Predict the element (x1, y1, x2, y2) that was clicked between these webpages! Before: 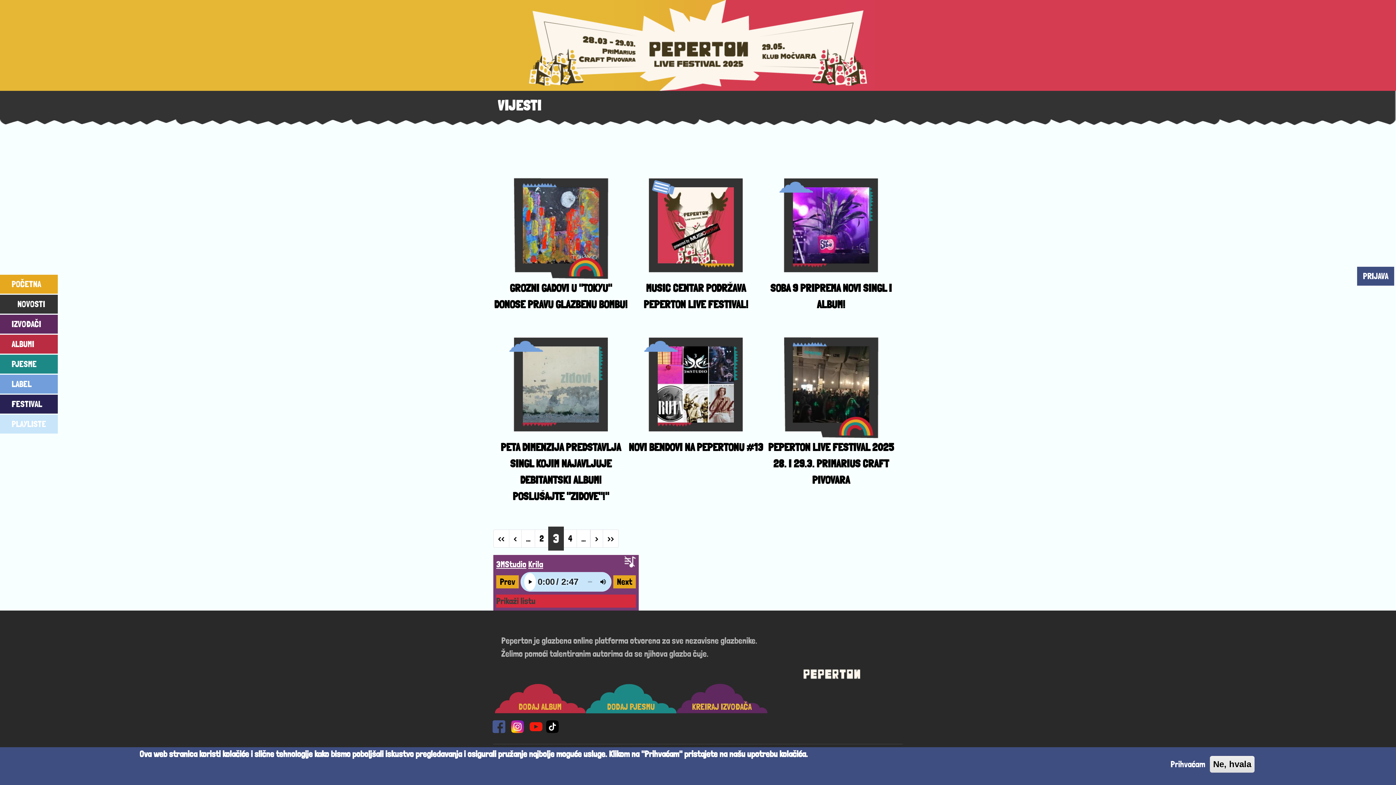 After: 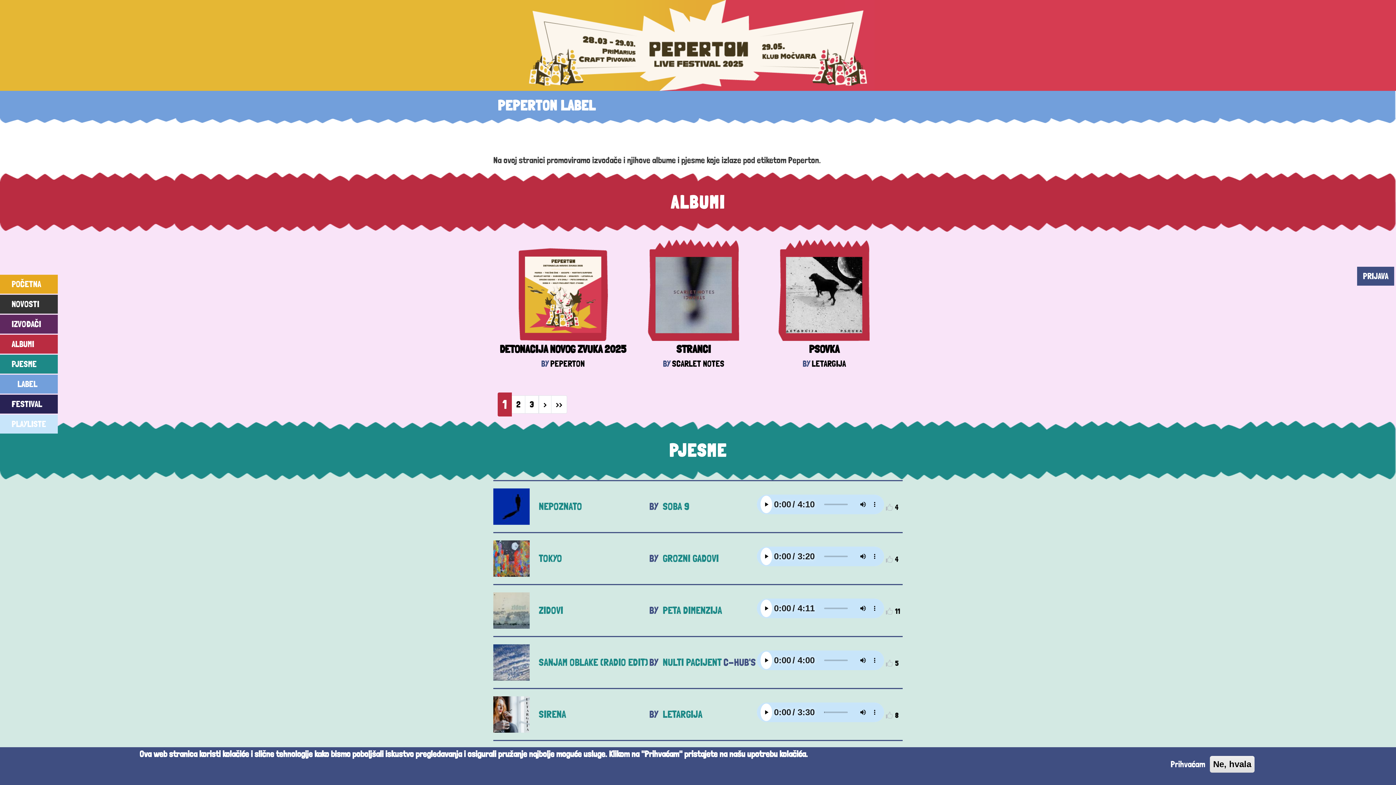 Action: bbox: (0, 374, 57, 393) label: LABEL